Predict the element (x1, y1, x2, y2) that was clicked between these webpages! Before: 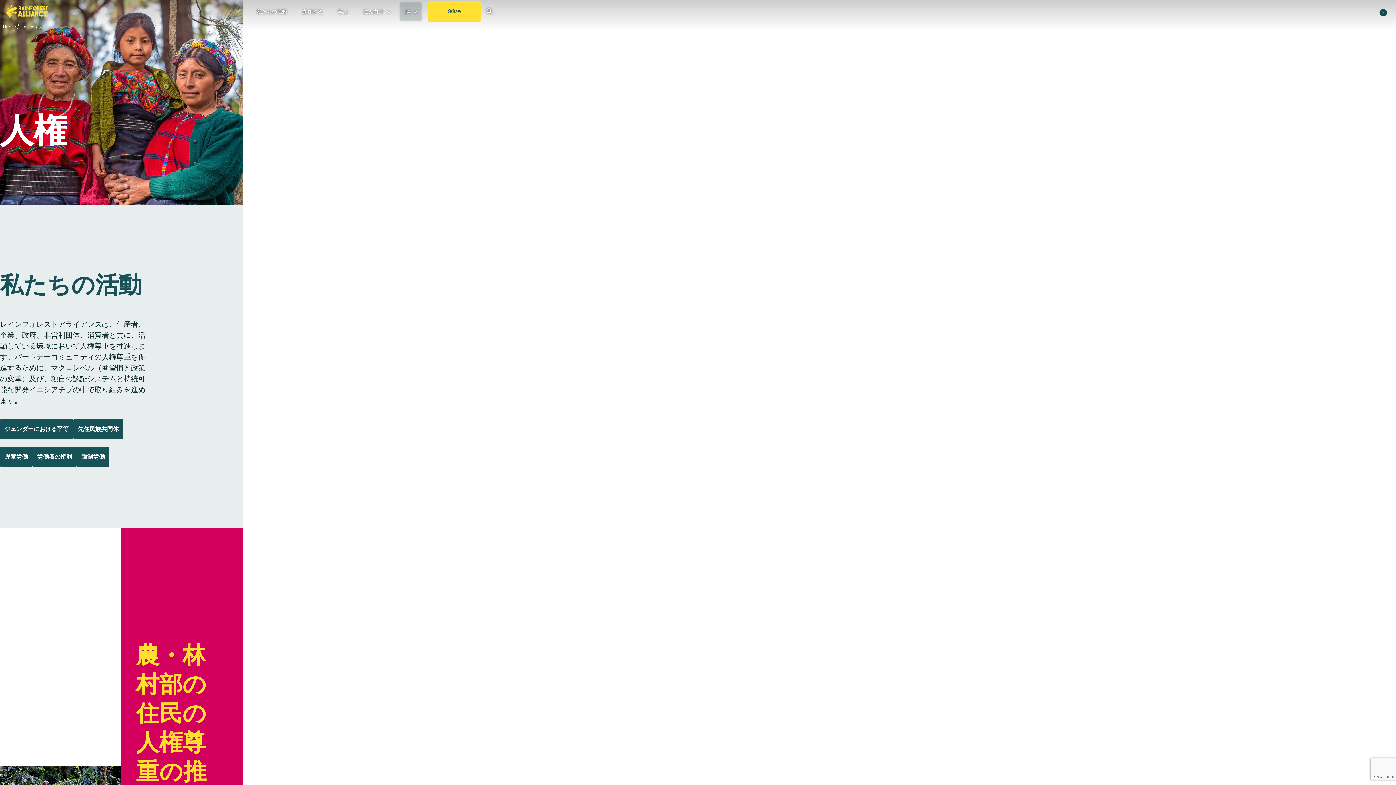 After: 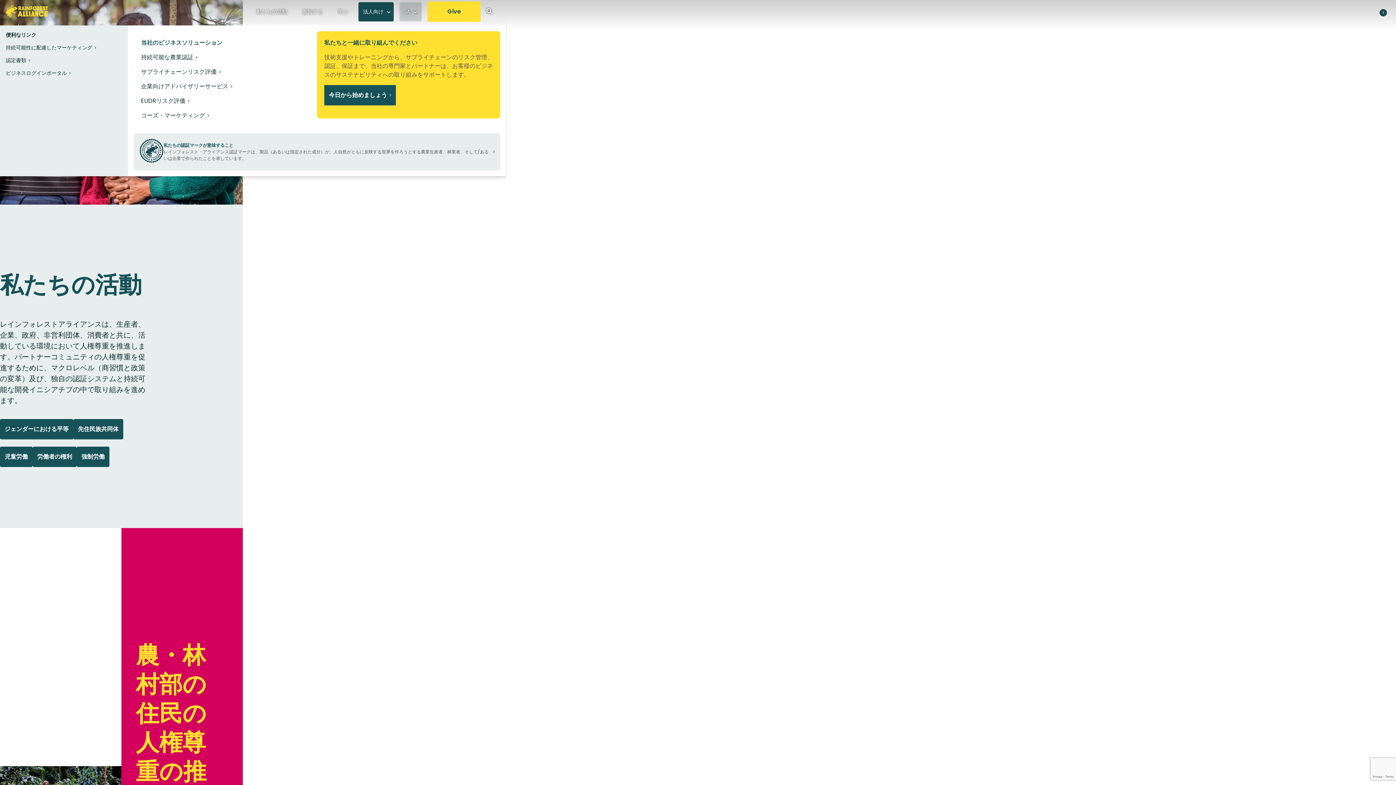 Action: label: 法人向け bbox: (358, 2, 393, 21)